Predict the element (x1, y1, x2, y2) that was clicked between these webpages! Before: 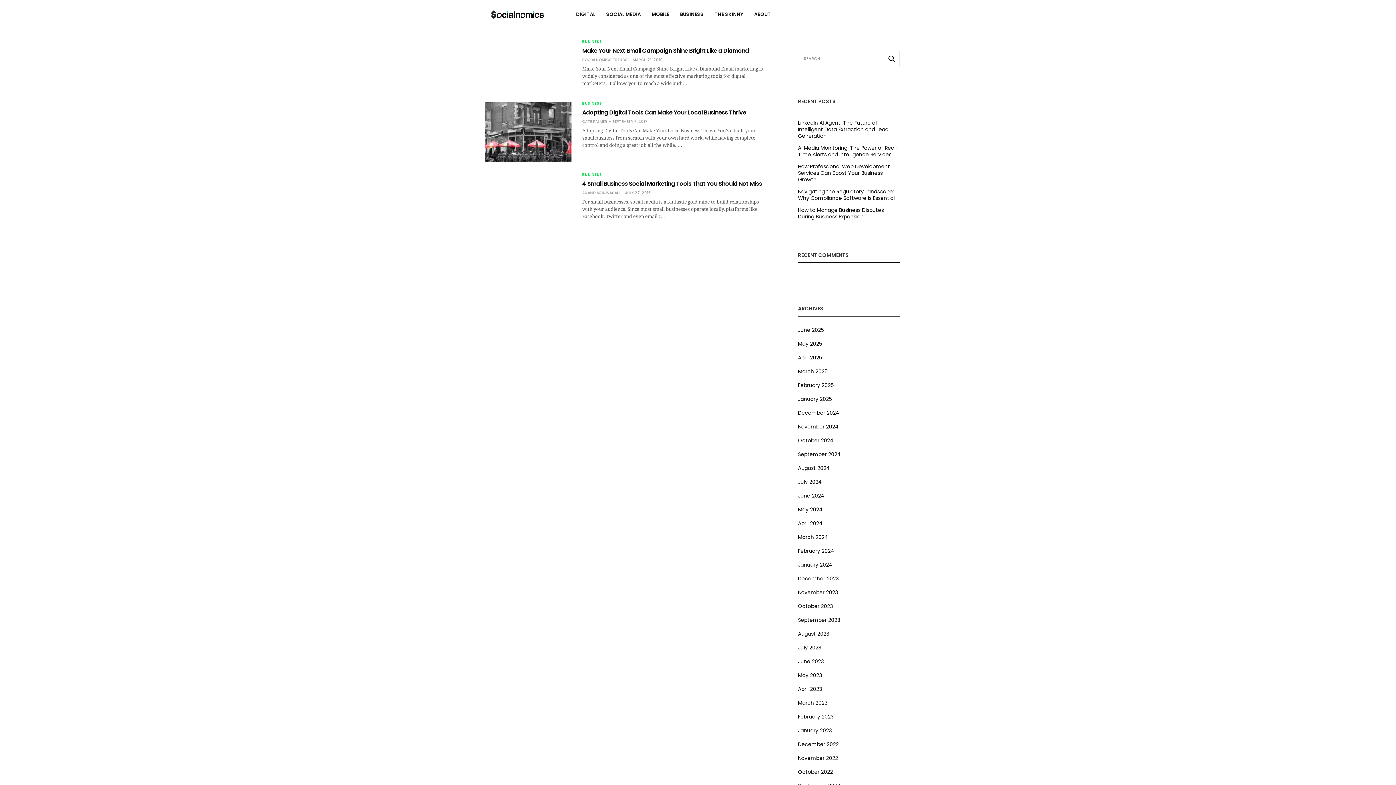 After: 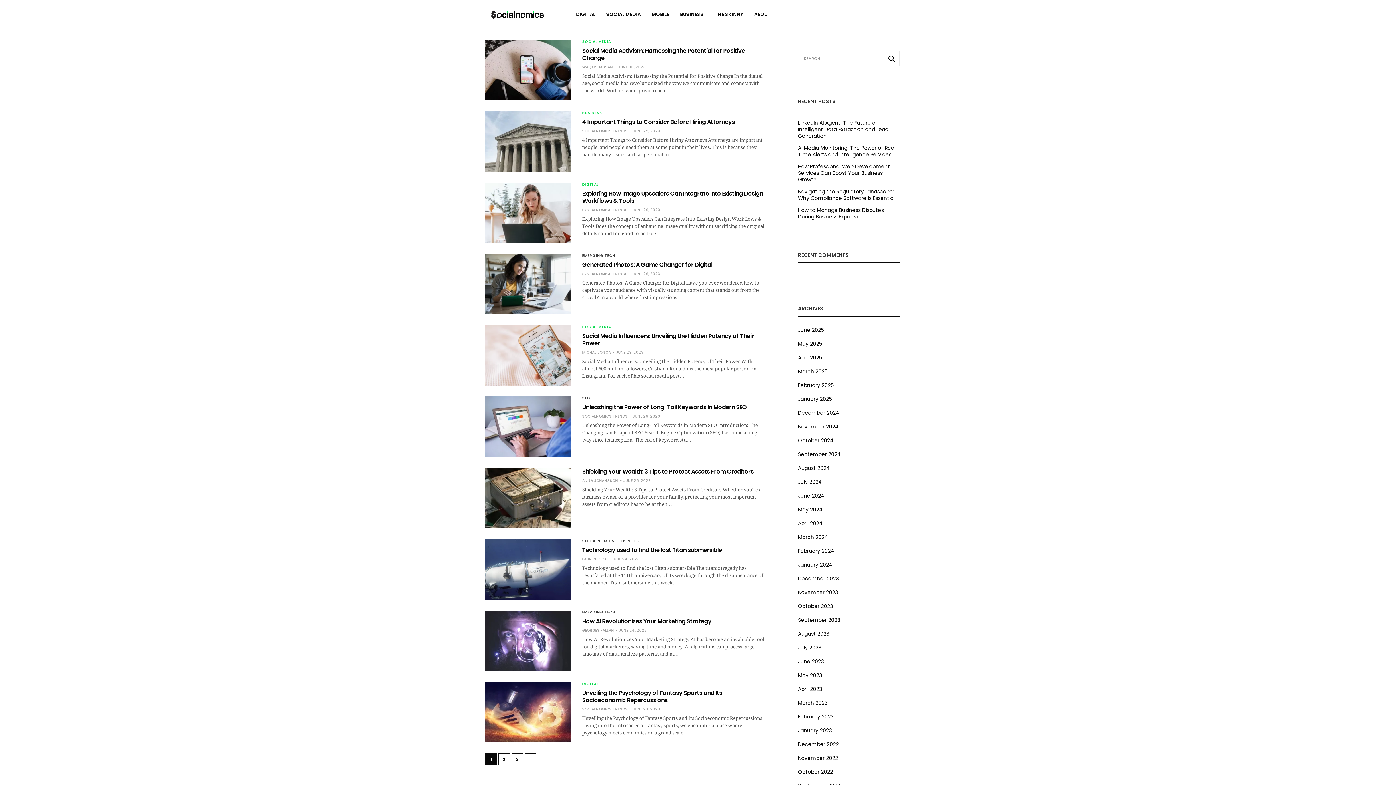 Action: bbox: (798, 658, 824, 665) label: June 2023